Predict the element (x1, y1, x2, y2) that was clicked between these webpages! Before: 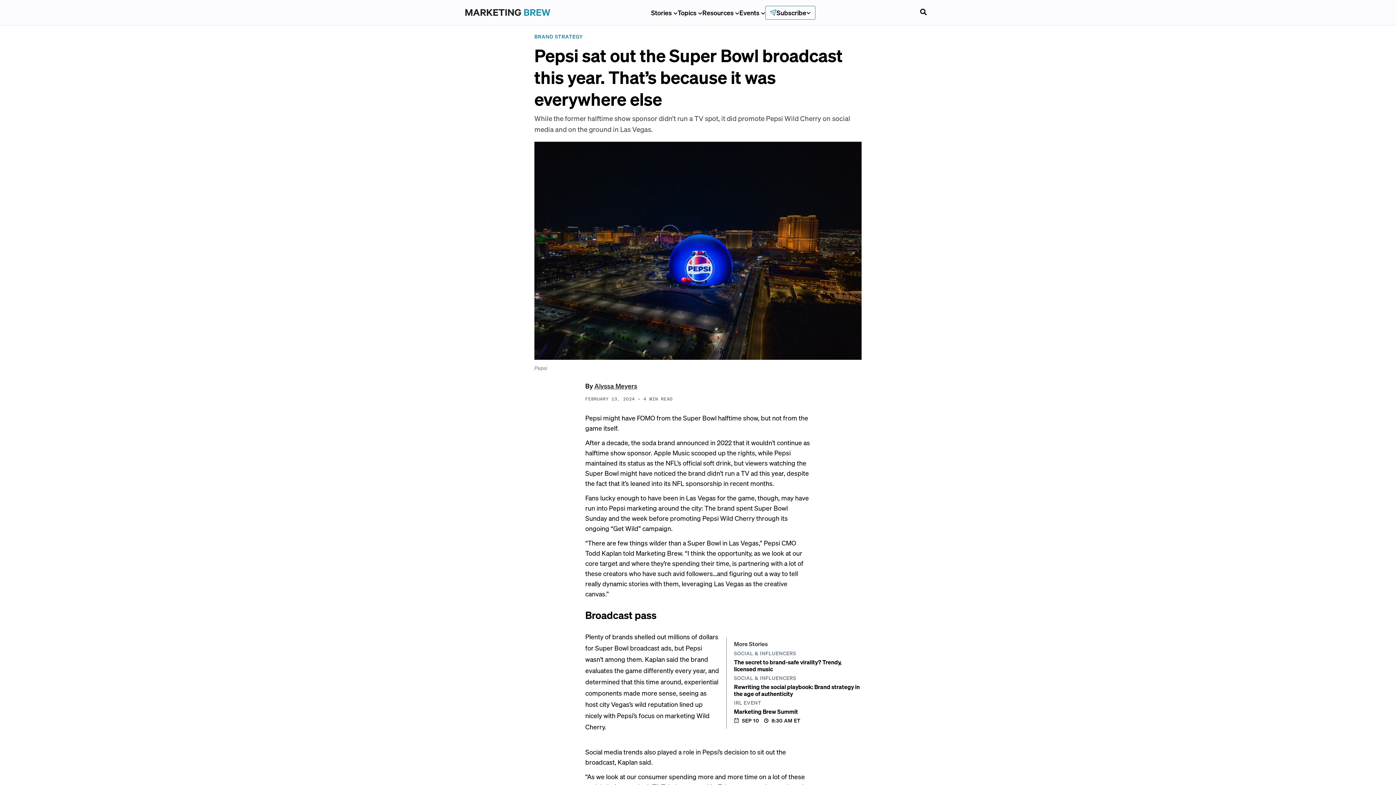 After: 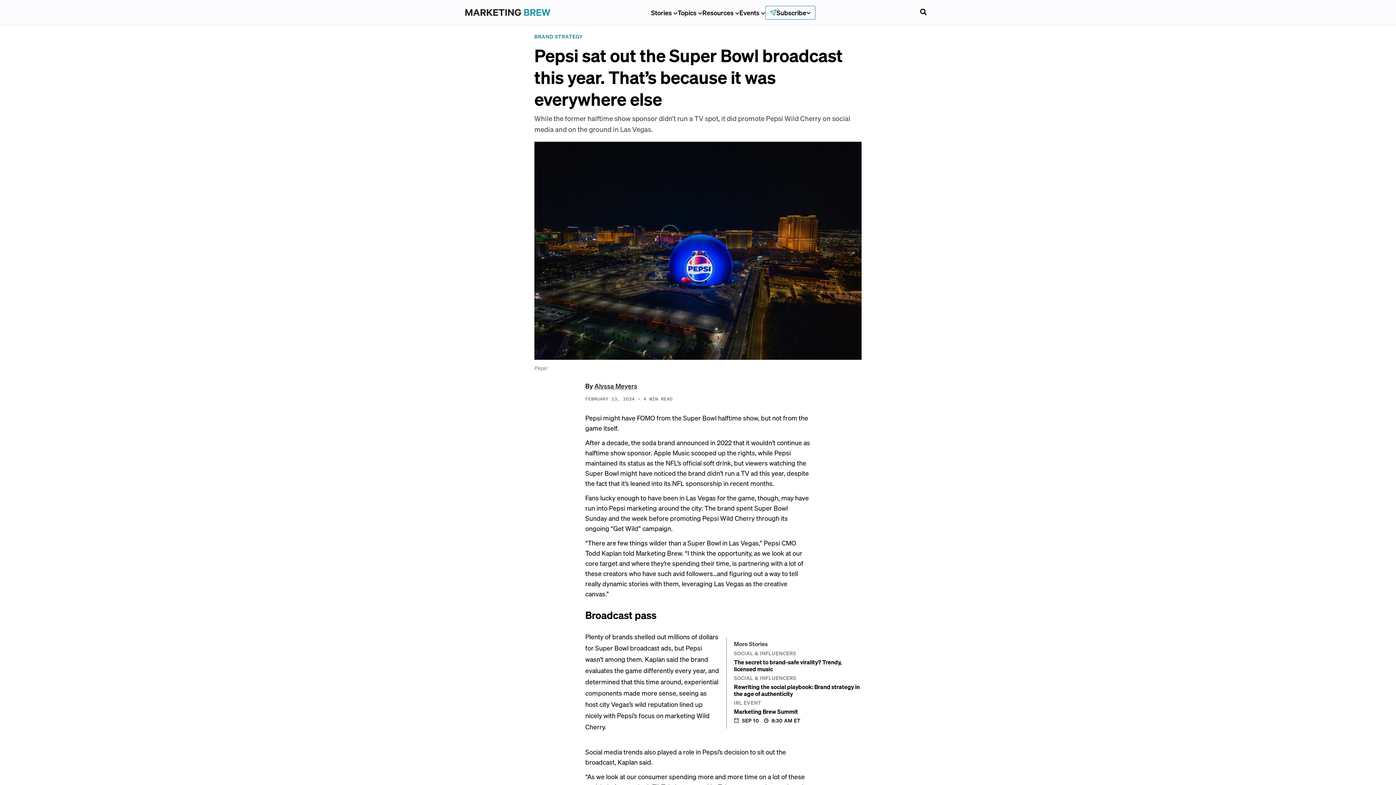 Action: bbox: (651, 479, 662, 487) label: into